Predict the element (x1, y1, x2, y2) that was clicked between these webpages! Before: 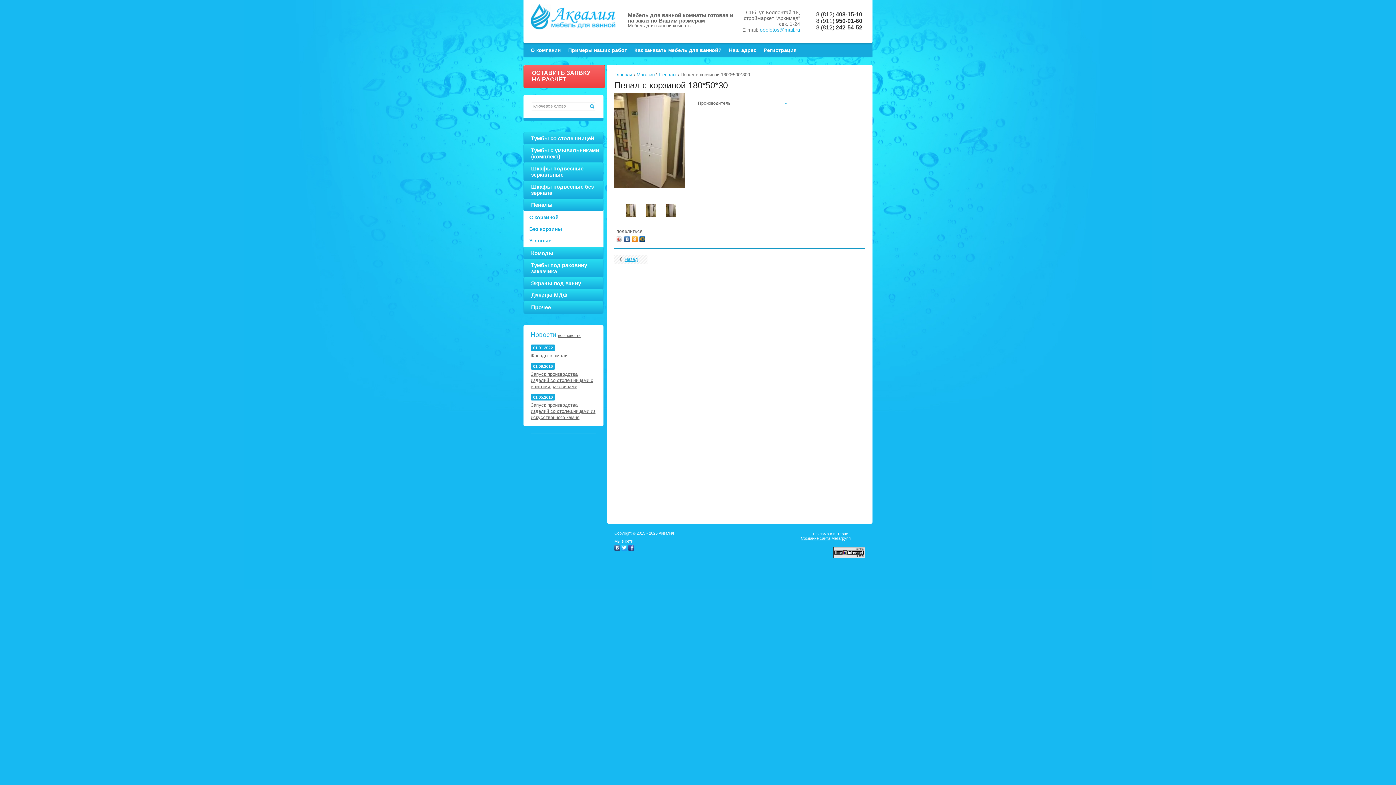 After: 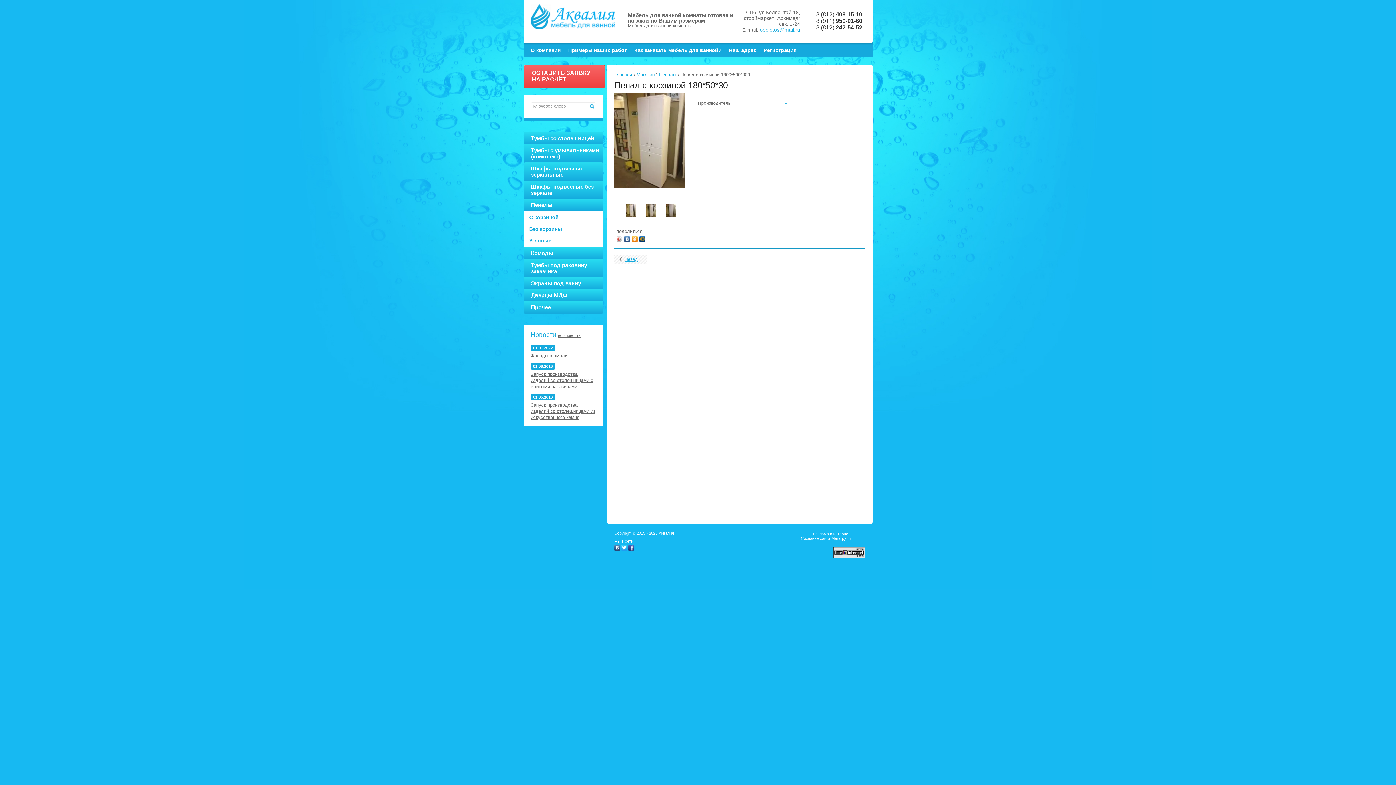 Action: bbox: (638, 234, 646, 244)